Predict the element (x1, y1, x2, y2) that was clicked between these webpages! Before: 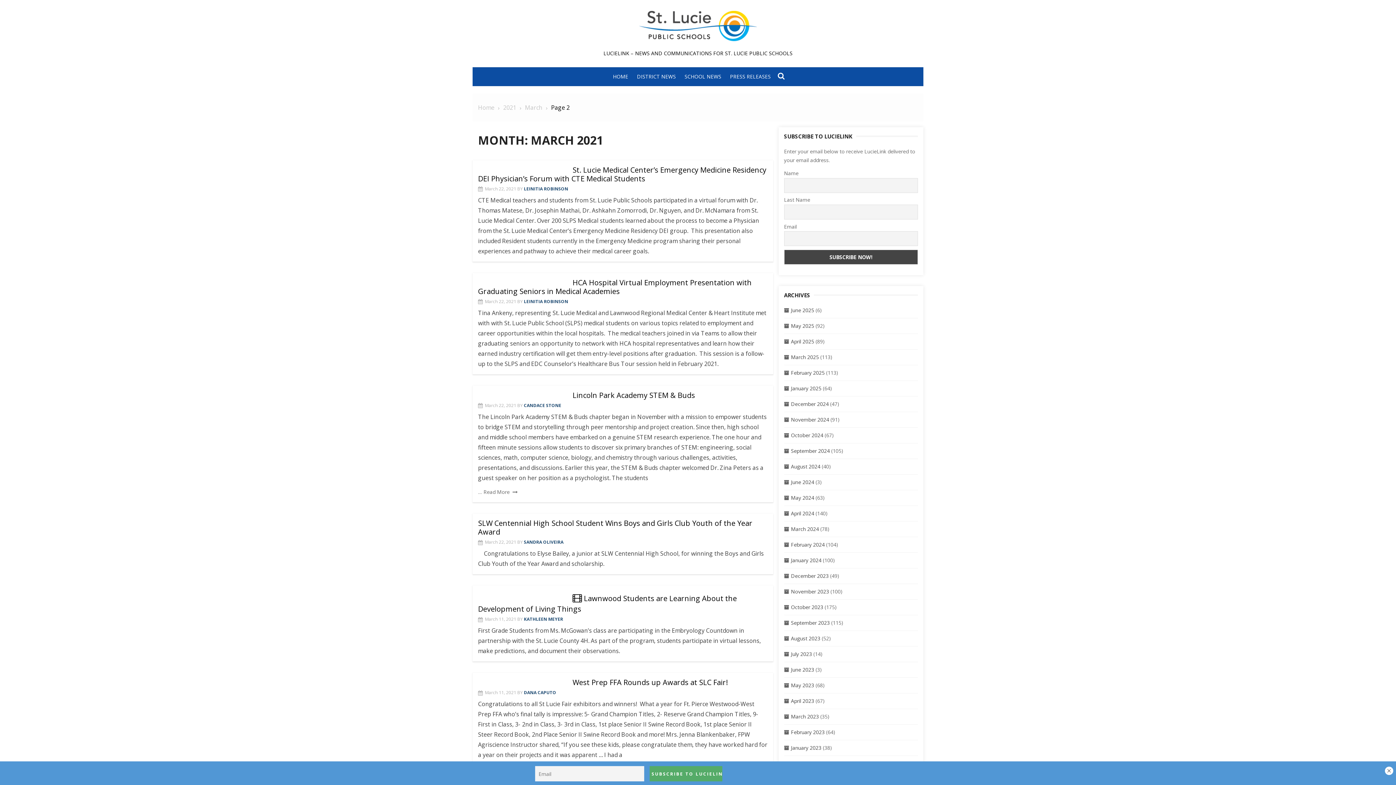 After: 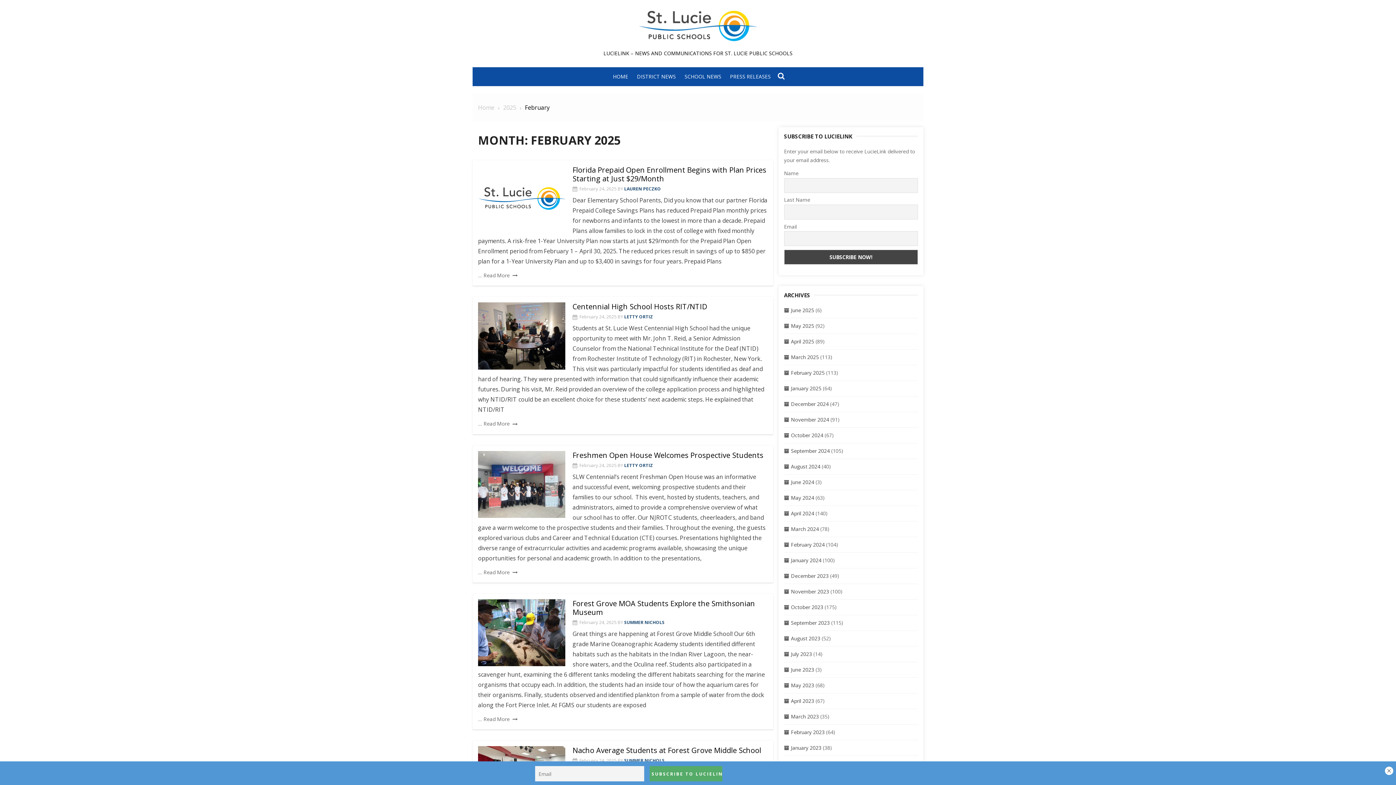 Action: label: February 2025 bbox: (791, 369, 824, 376)